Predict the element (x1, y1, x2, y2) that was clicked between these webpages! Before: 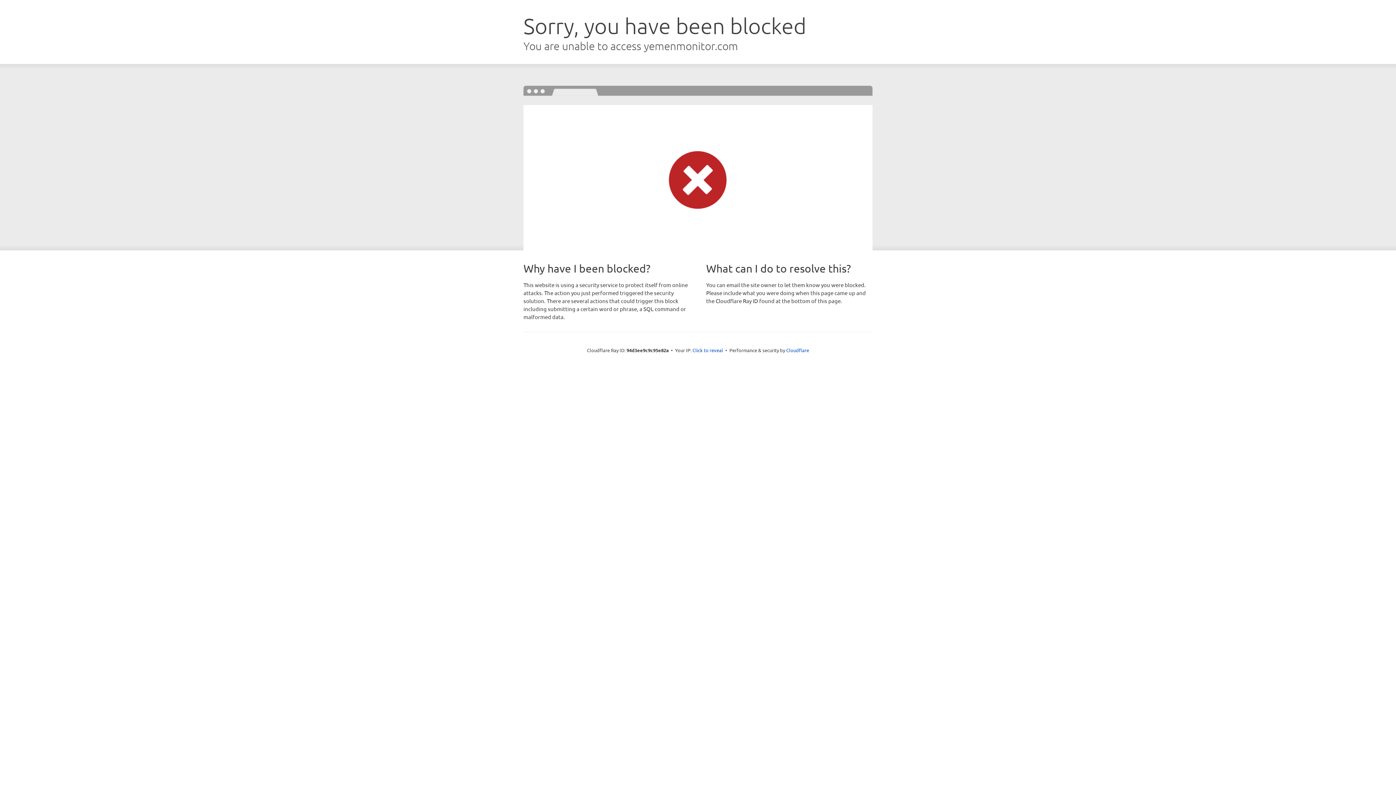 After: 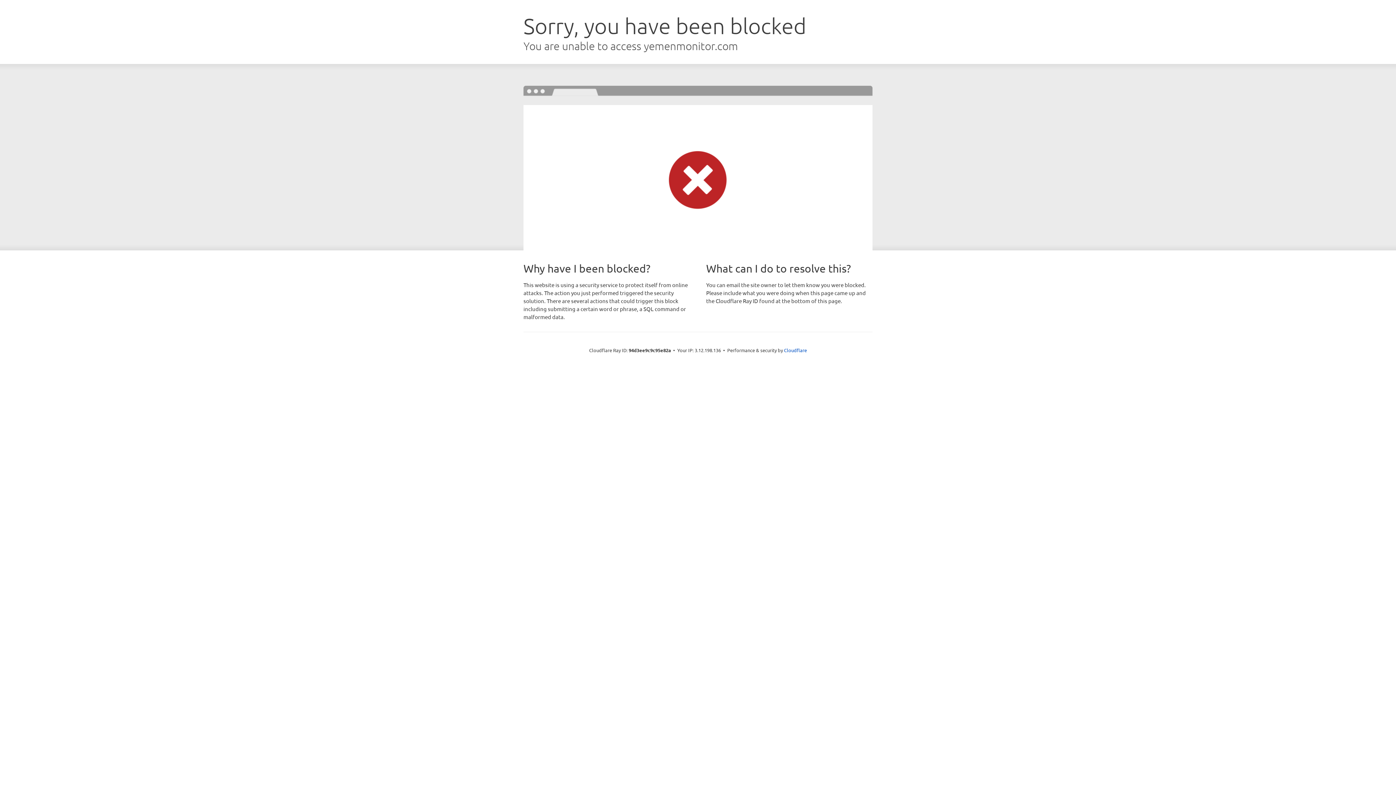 Action: bbox: (692, 346, 723, 353) label: Click to reveal